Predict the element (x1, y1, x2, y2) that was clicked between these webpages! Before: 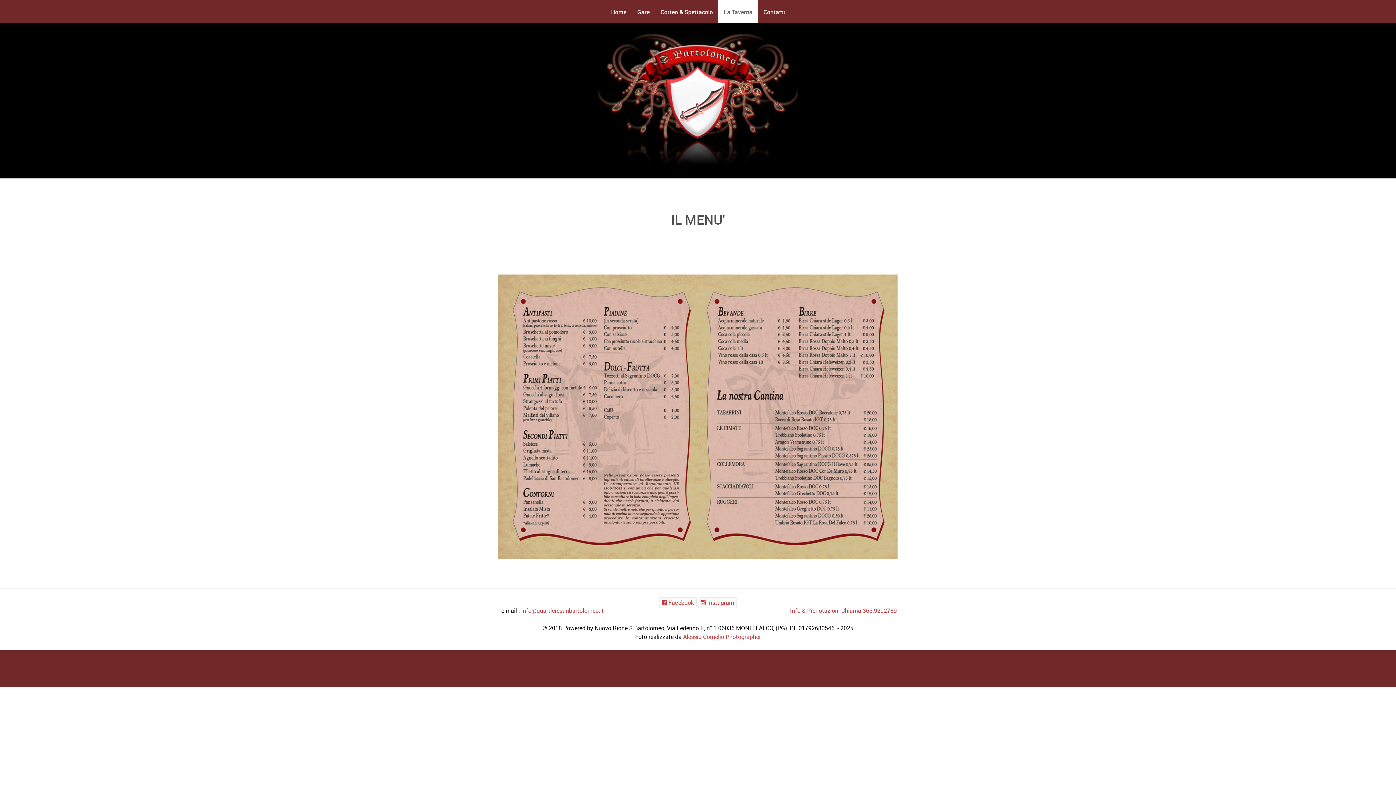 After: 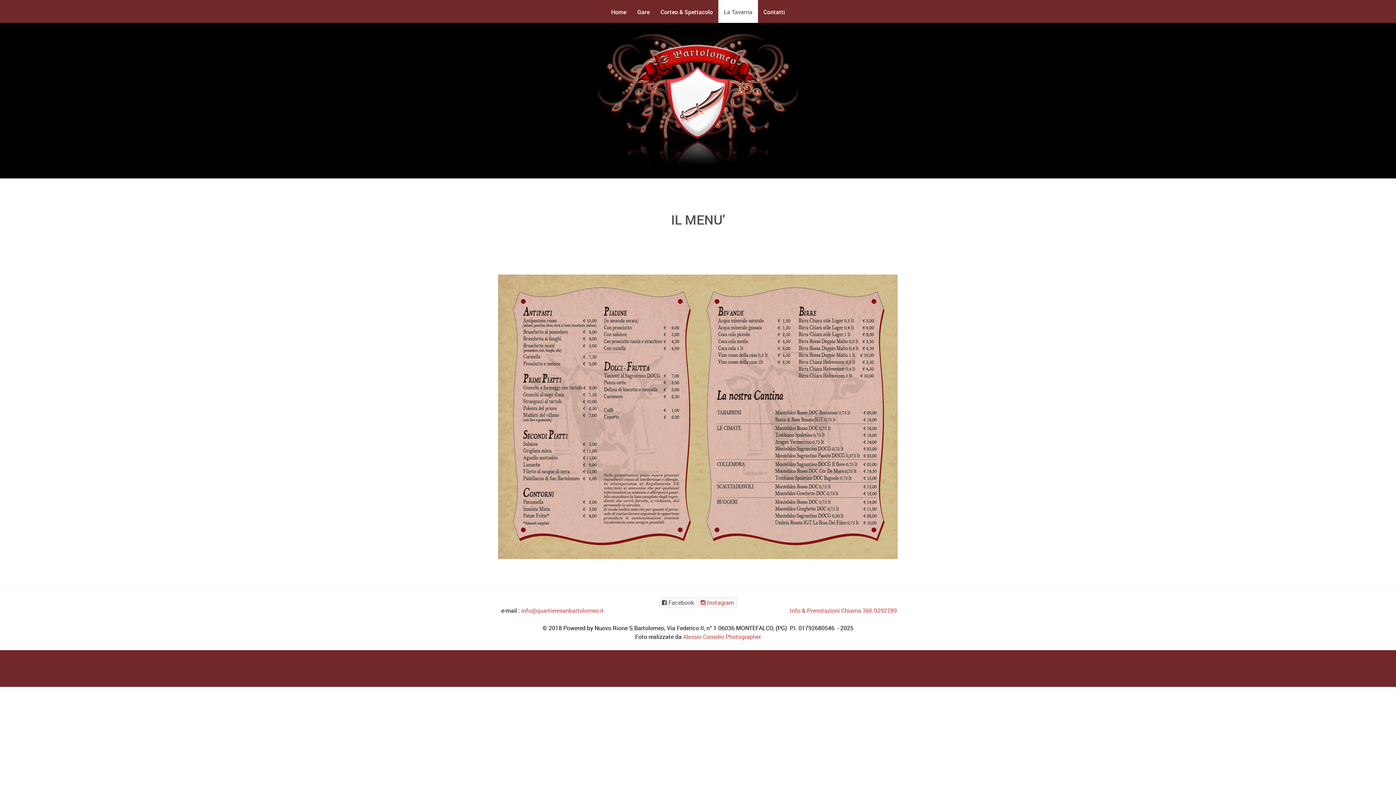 Action: label:  Facebook bbox: (659, 597, 696, 608)